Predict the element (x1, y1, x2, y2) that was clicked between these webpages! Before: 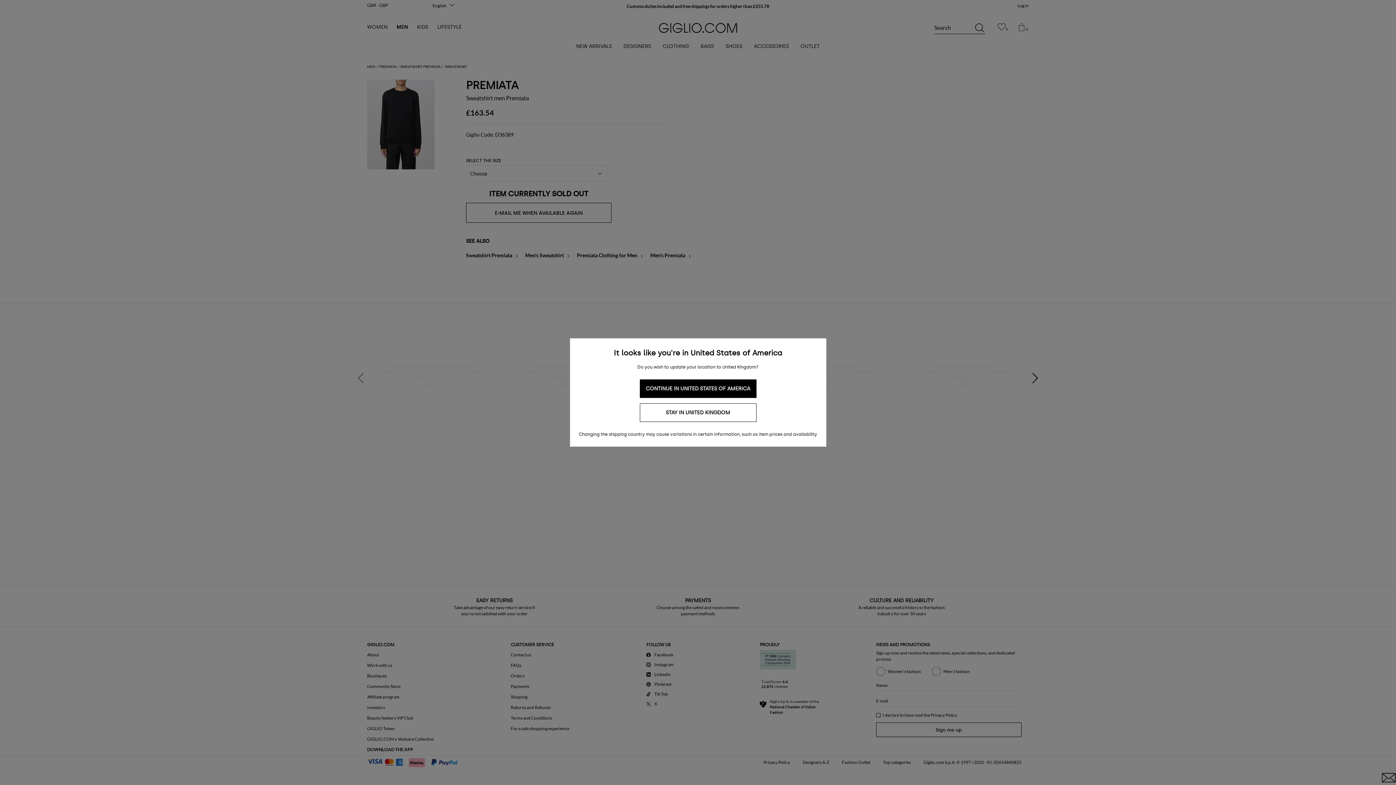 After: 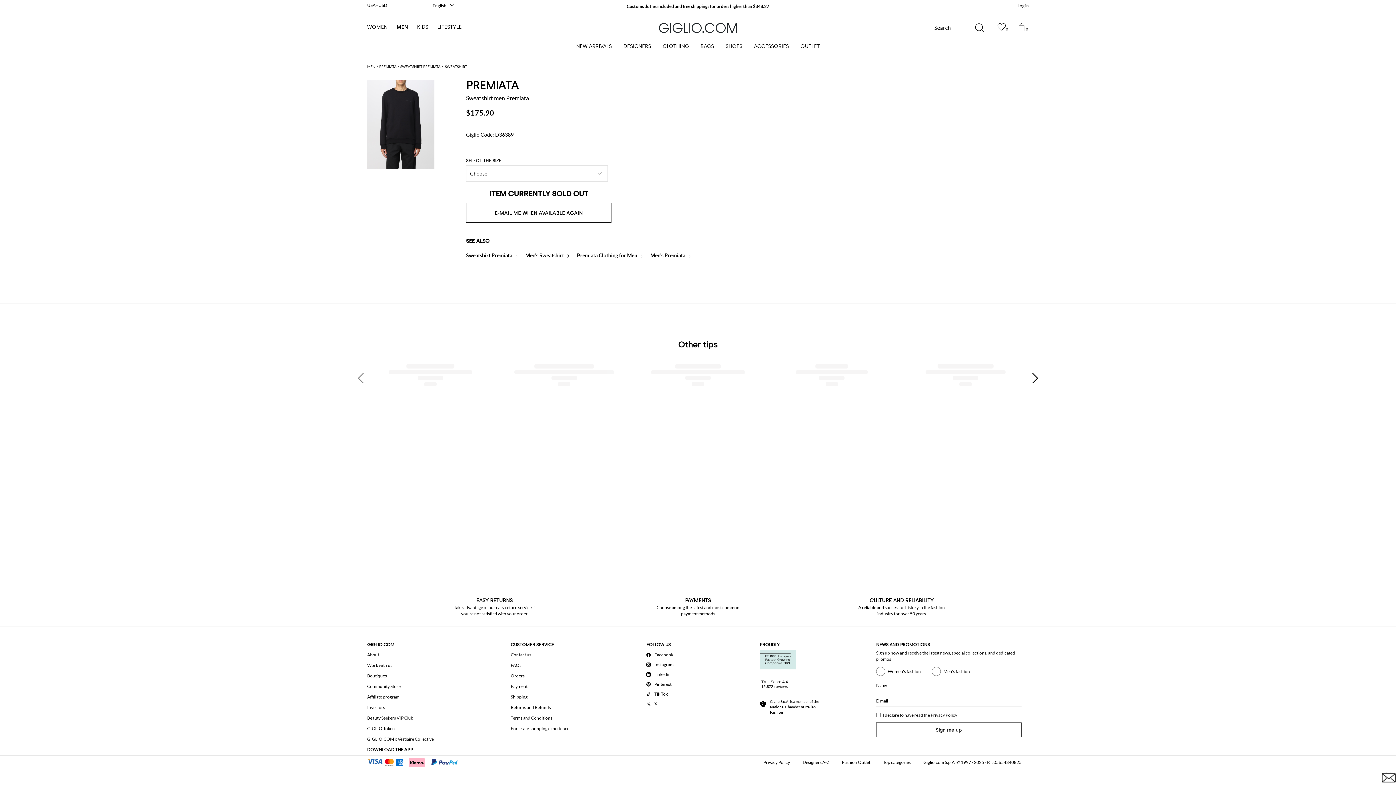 Action: label: CONTINUE IN UNITED STATES OF AMERICA bbox: (639, 379, 756, 398)